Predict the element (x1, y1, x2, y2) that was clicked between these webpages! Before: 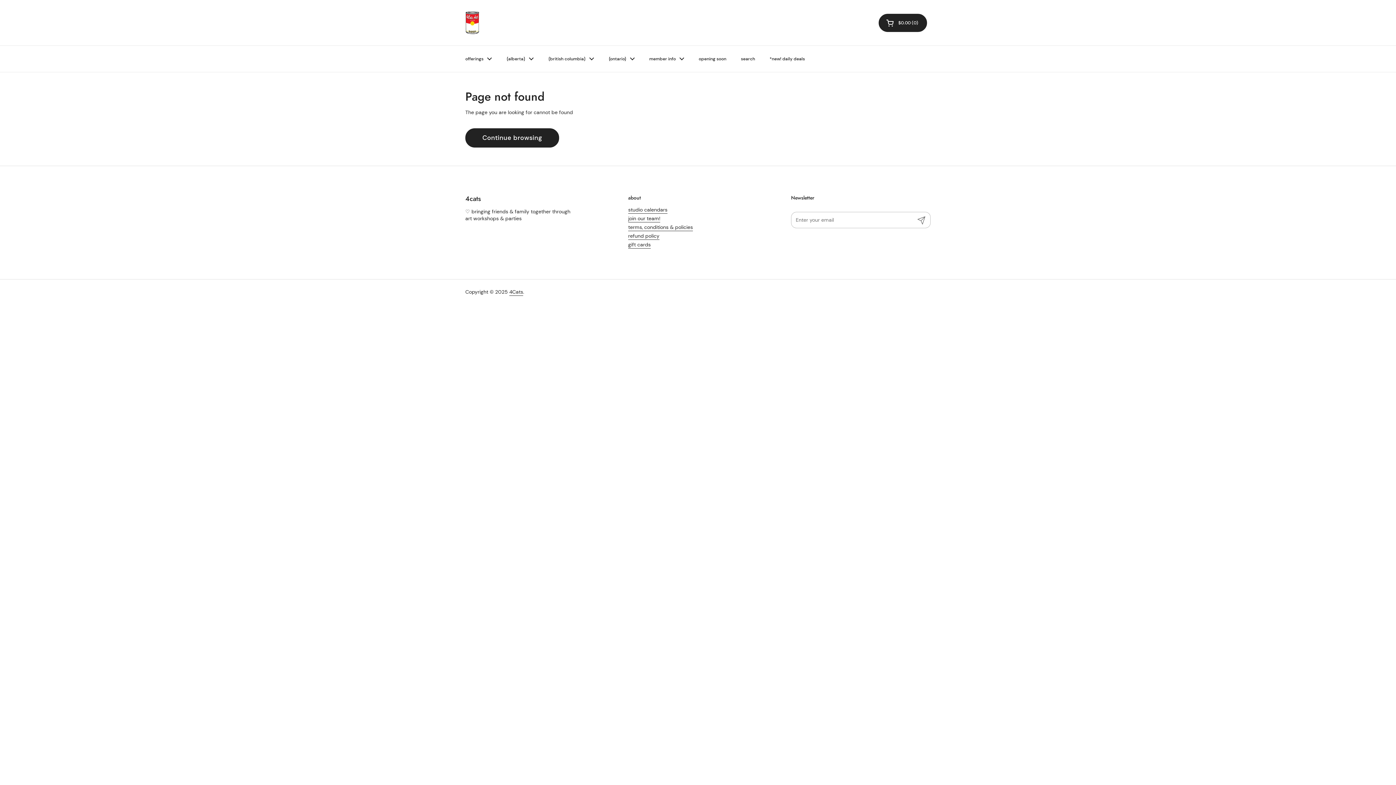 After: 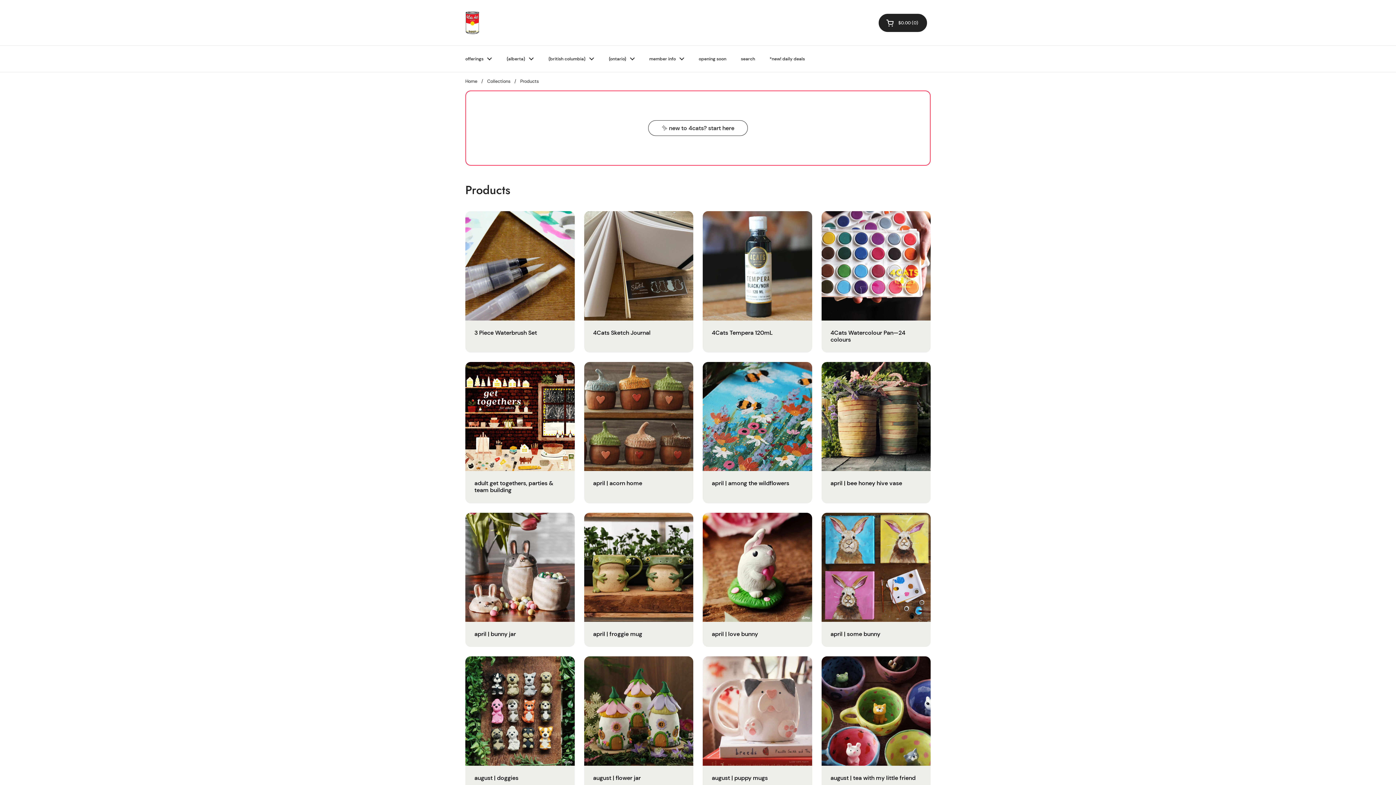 Action: label: Continue browsing bbox: (465, 128, 559, 147)